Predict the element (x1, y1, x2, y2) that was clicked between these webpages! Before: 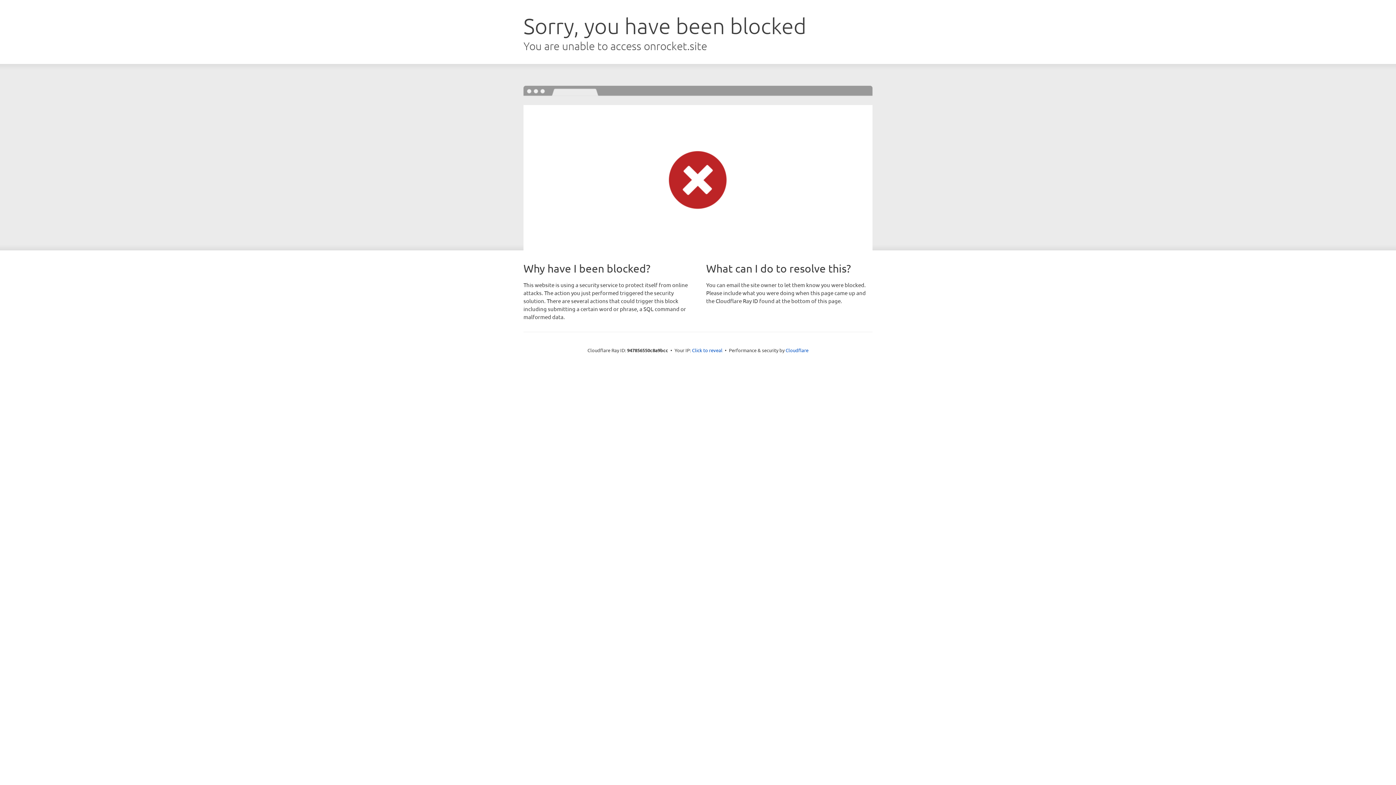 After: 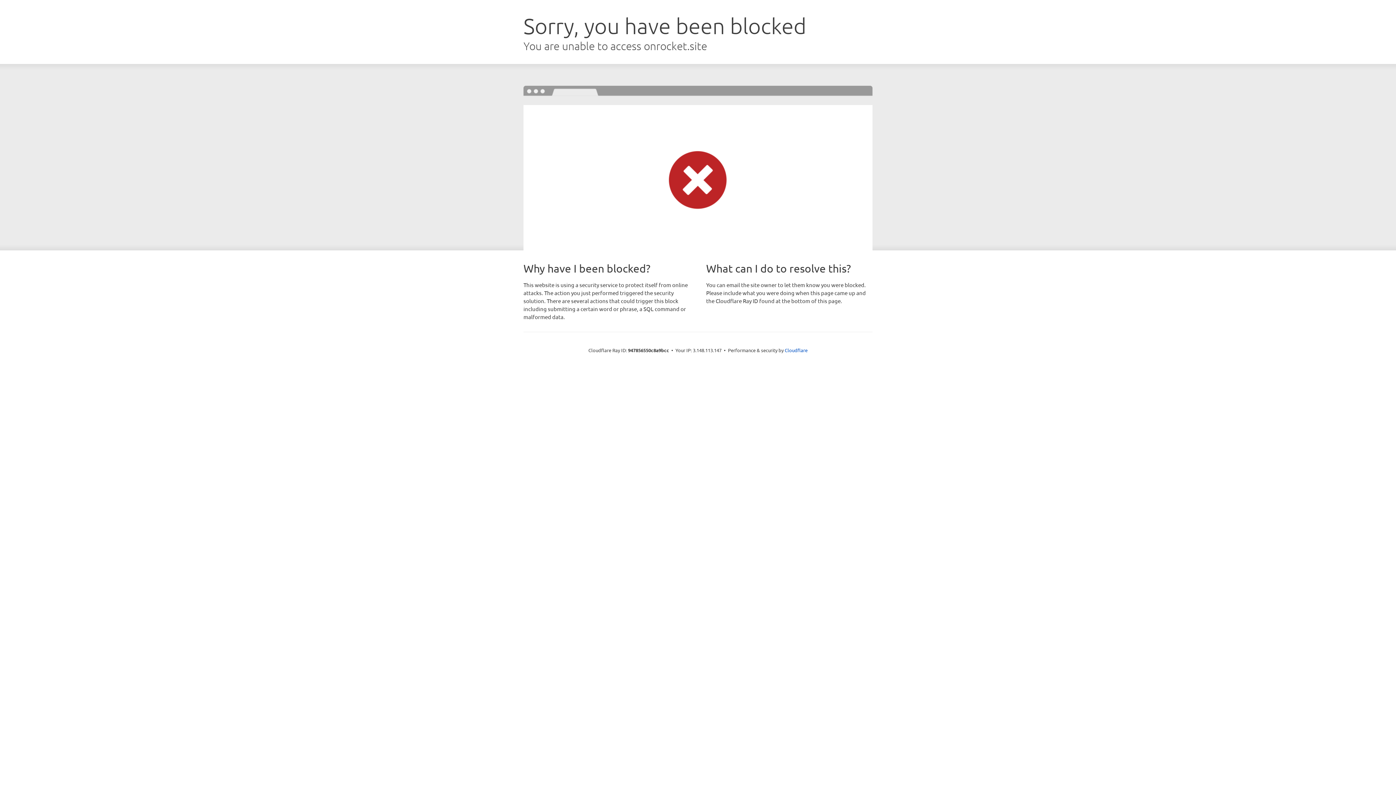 Action: bbox: (692, 346, 722, 353) label: Click to reveal